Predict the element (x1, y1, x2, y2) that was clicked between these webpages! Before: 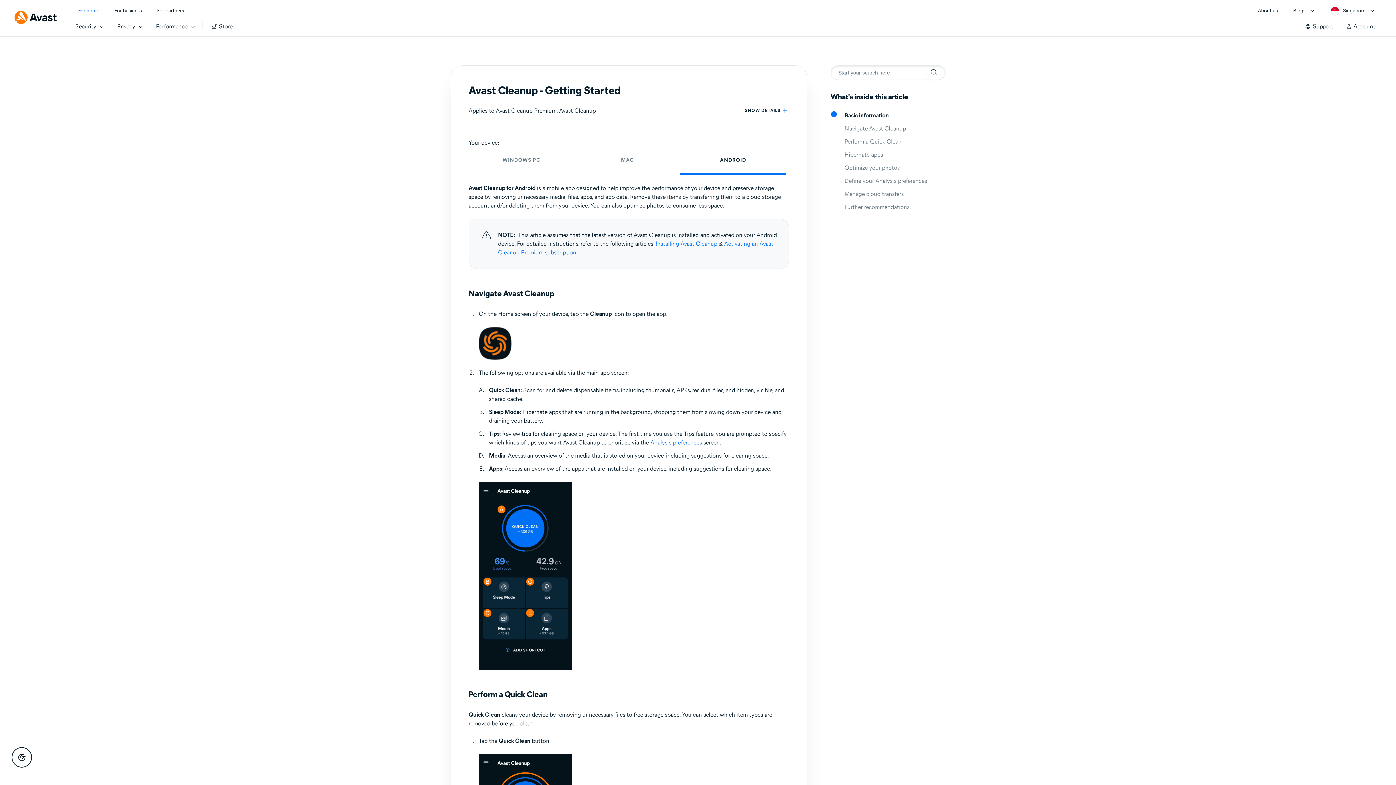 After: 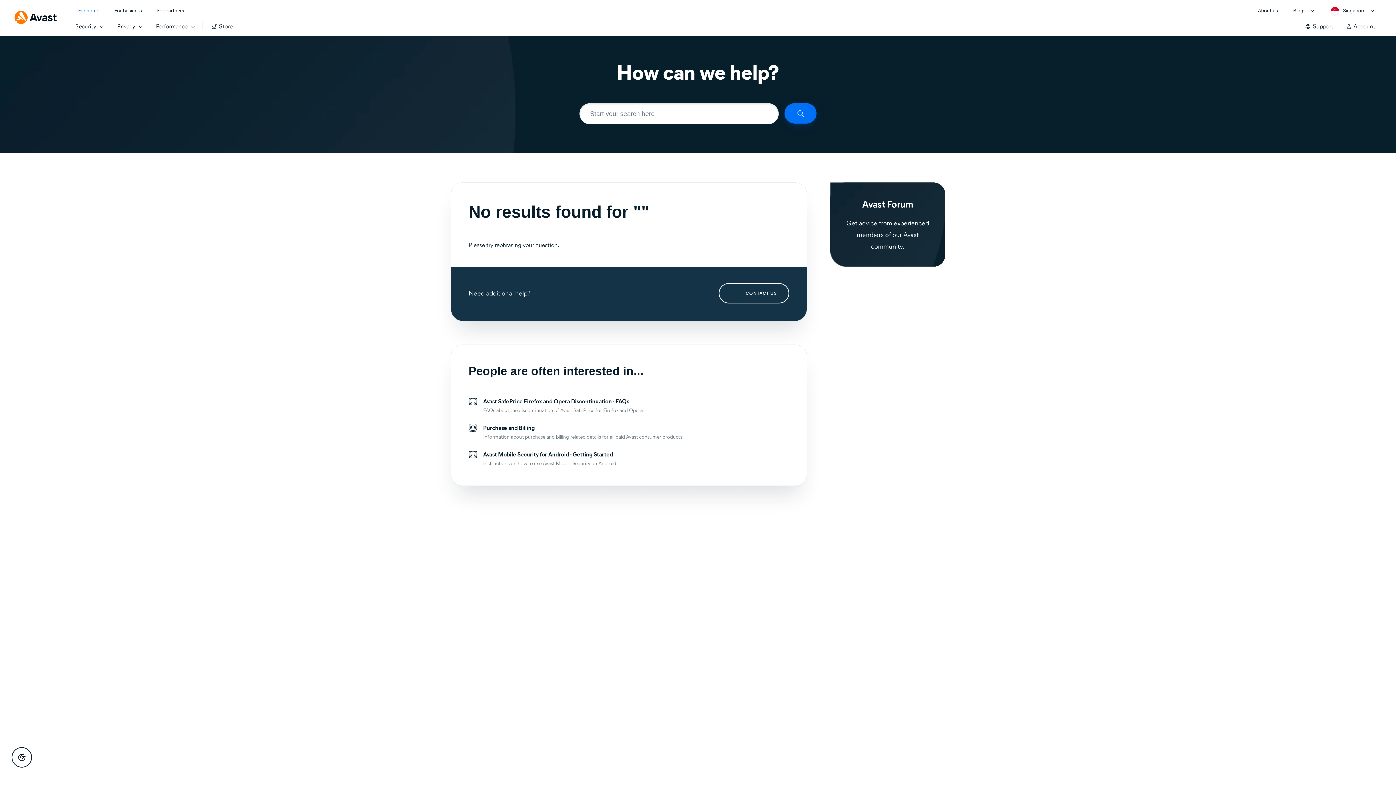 Action: label: Search bbox: (929, 68, 938, 76)